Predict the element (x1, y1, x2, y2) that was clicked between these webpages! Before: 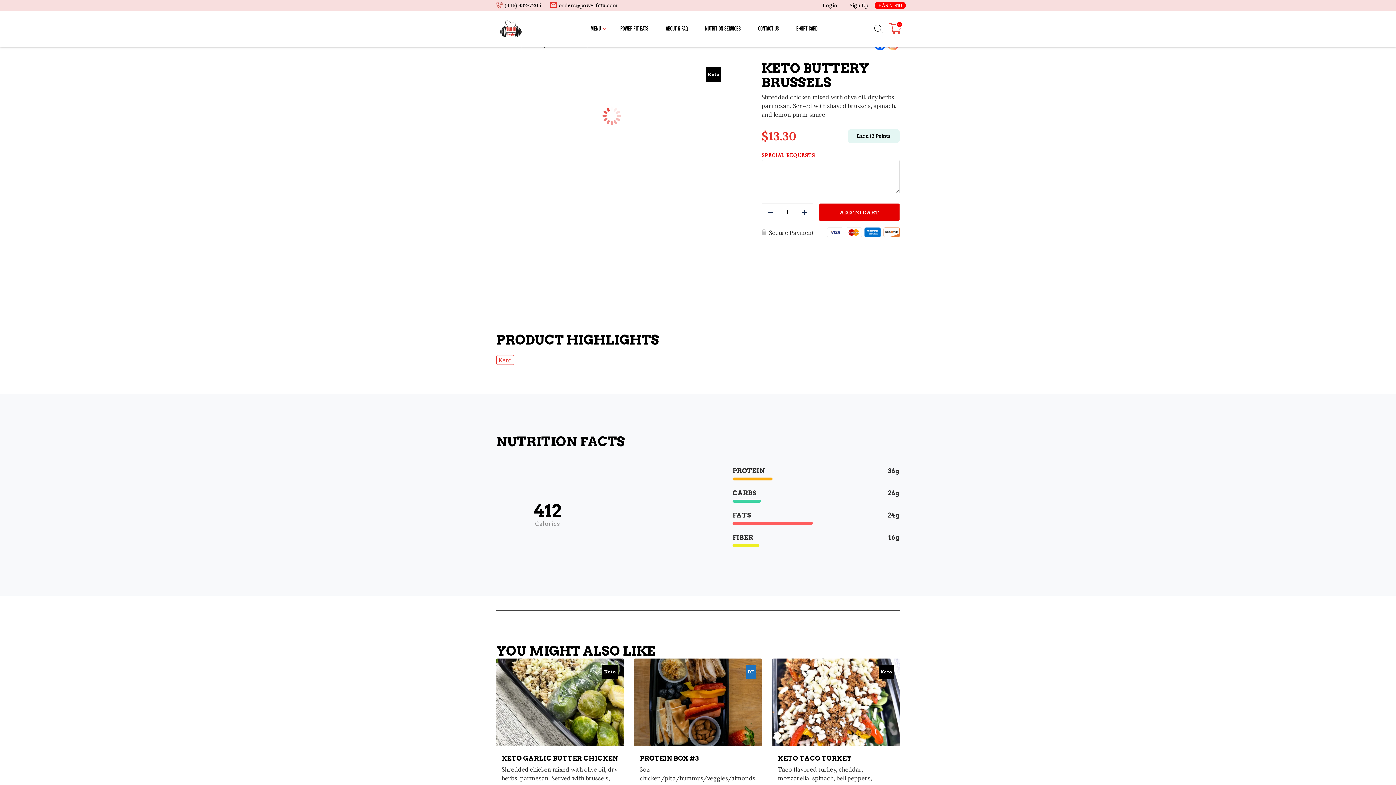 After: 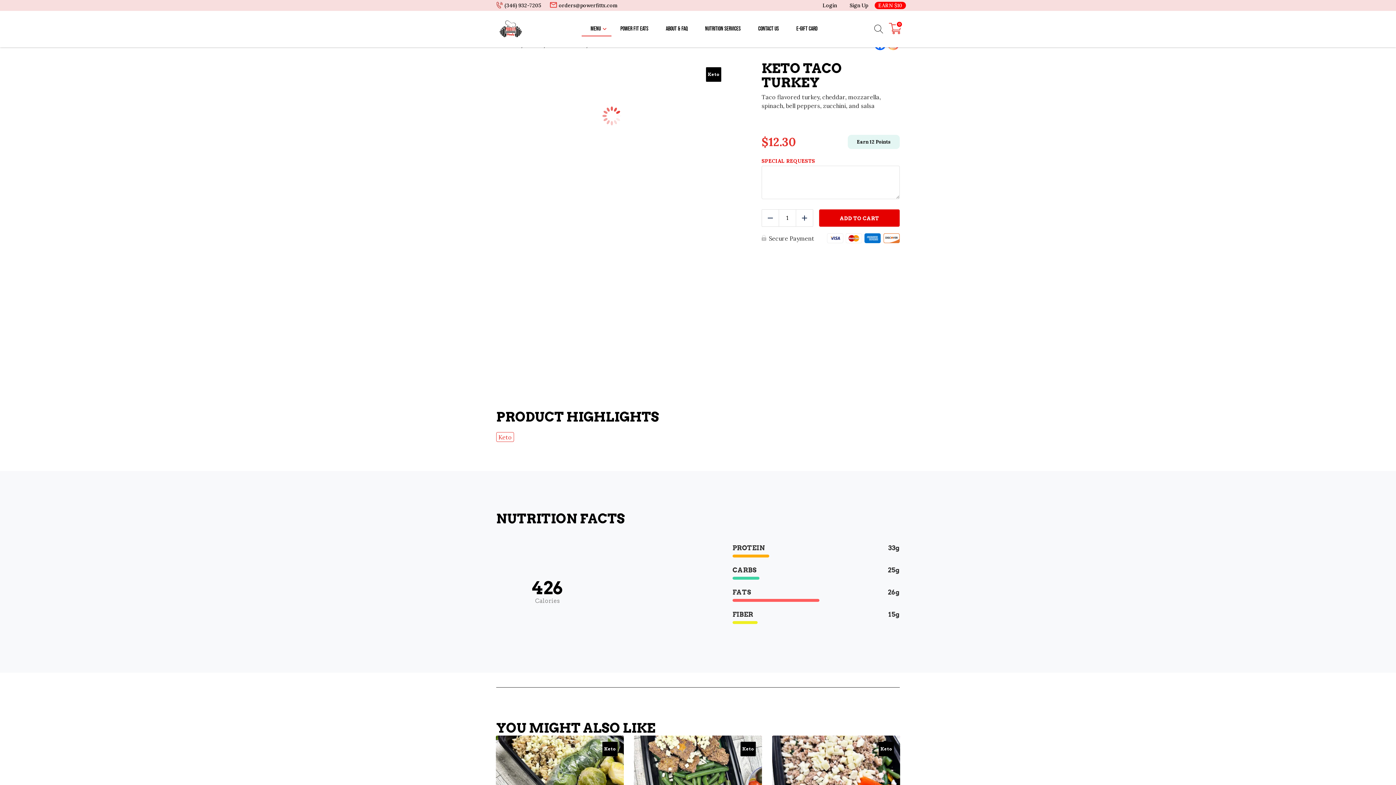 Action: label: KETO TACO TURKEY
Taco flavored turkey, cheddar, mozzarella, spinach, bell peppers, zucchini, and salsa
$12.30
426 calories
Keto bbox: (772, 659, 900, 820)